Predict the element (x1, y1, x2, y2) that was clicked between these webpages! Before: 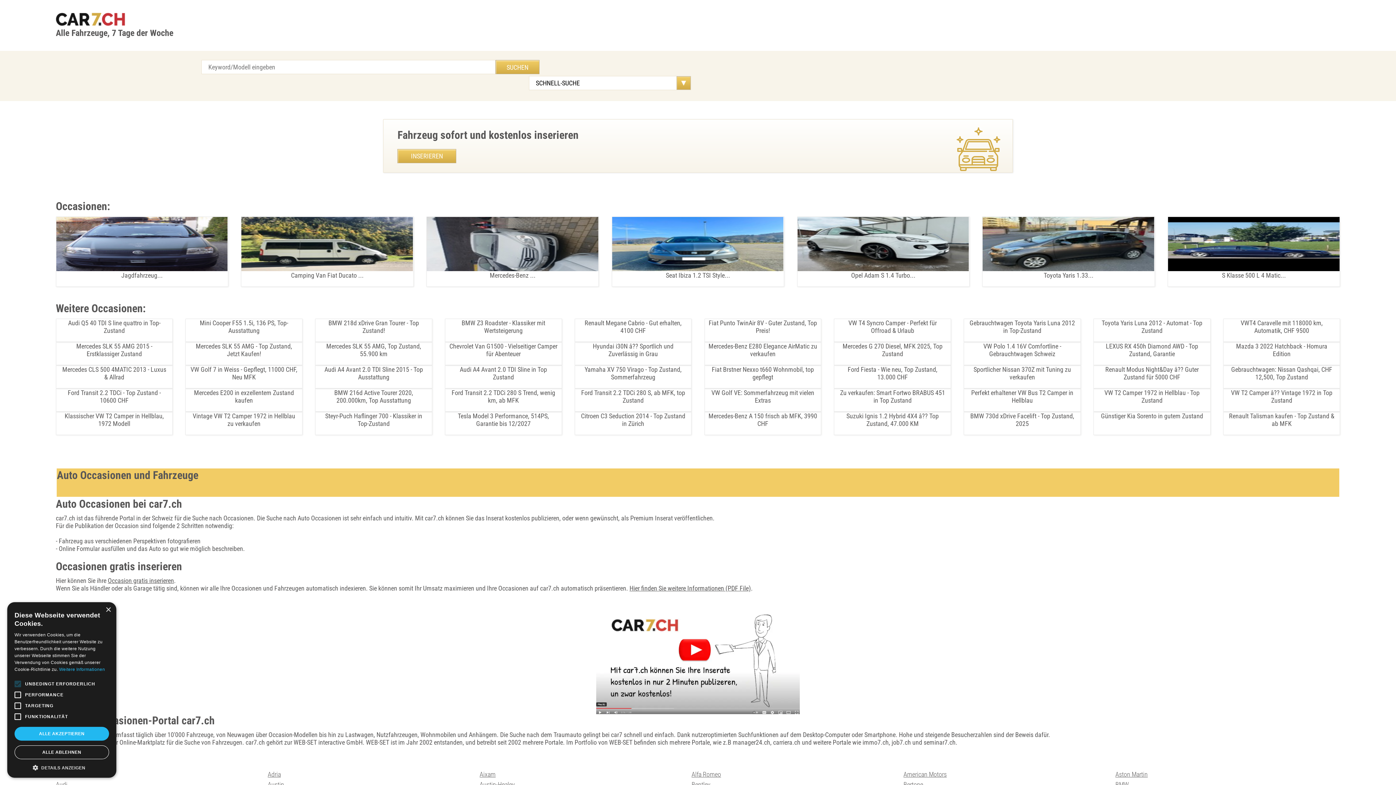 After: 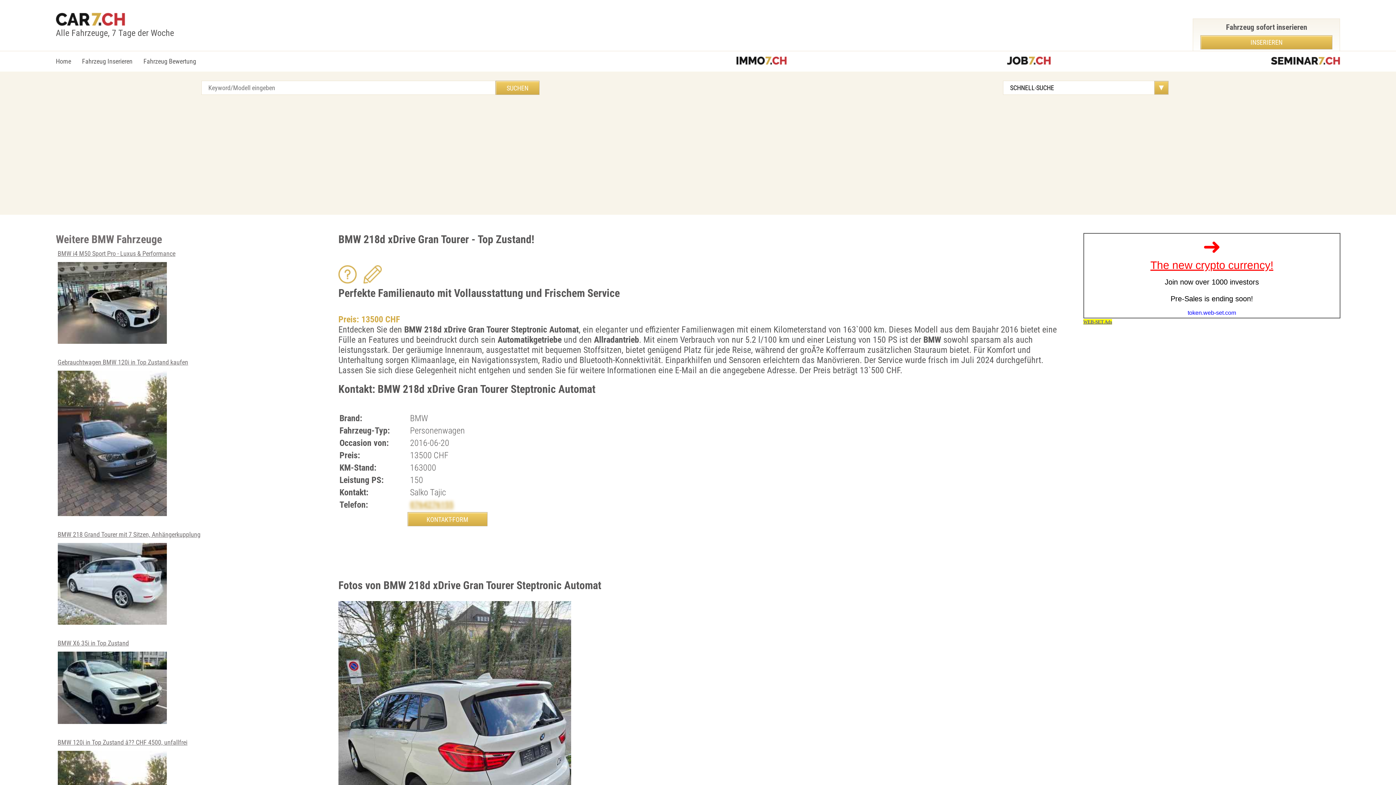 Action: bbox: (315, 326, 431, 334) label: BMW 218d xDrive Gran Tourer - Top Zustand!